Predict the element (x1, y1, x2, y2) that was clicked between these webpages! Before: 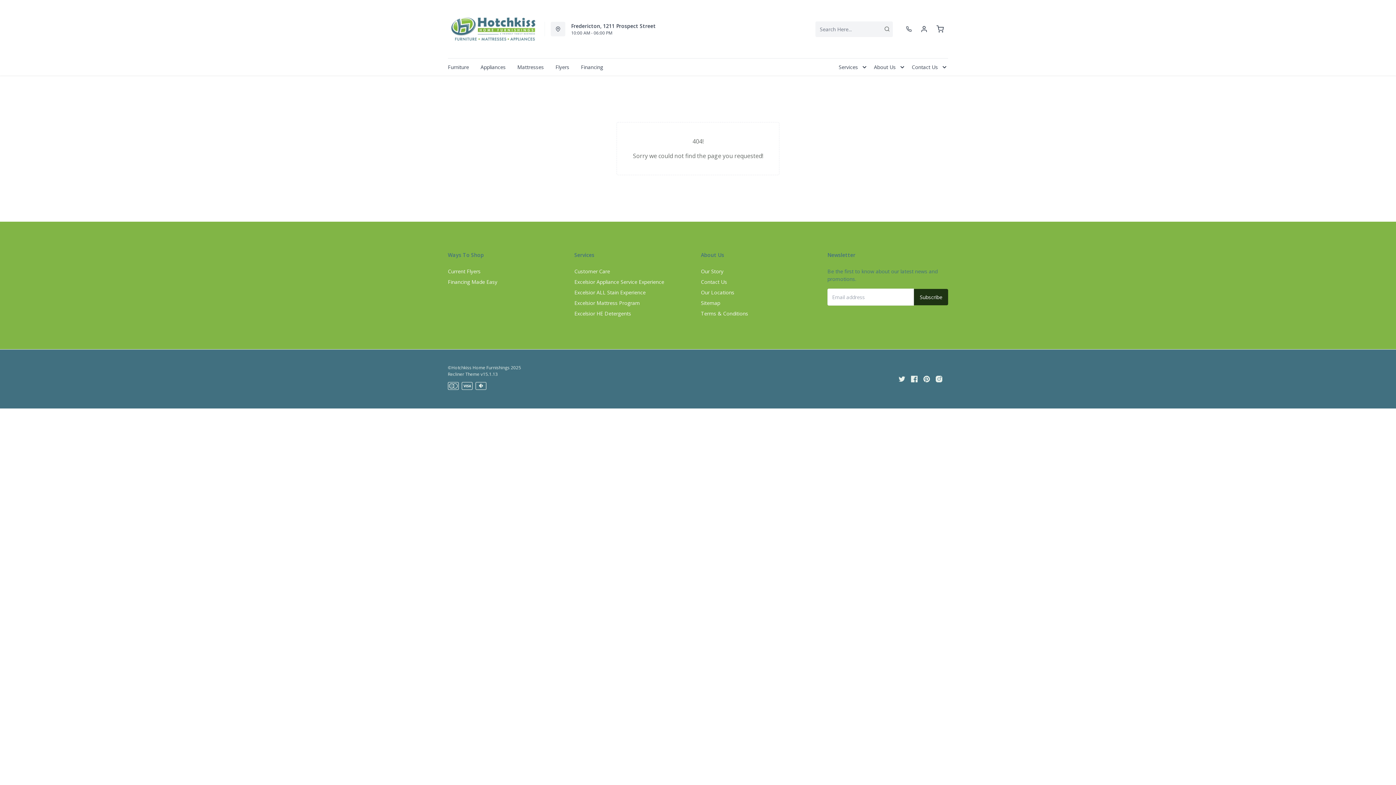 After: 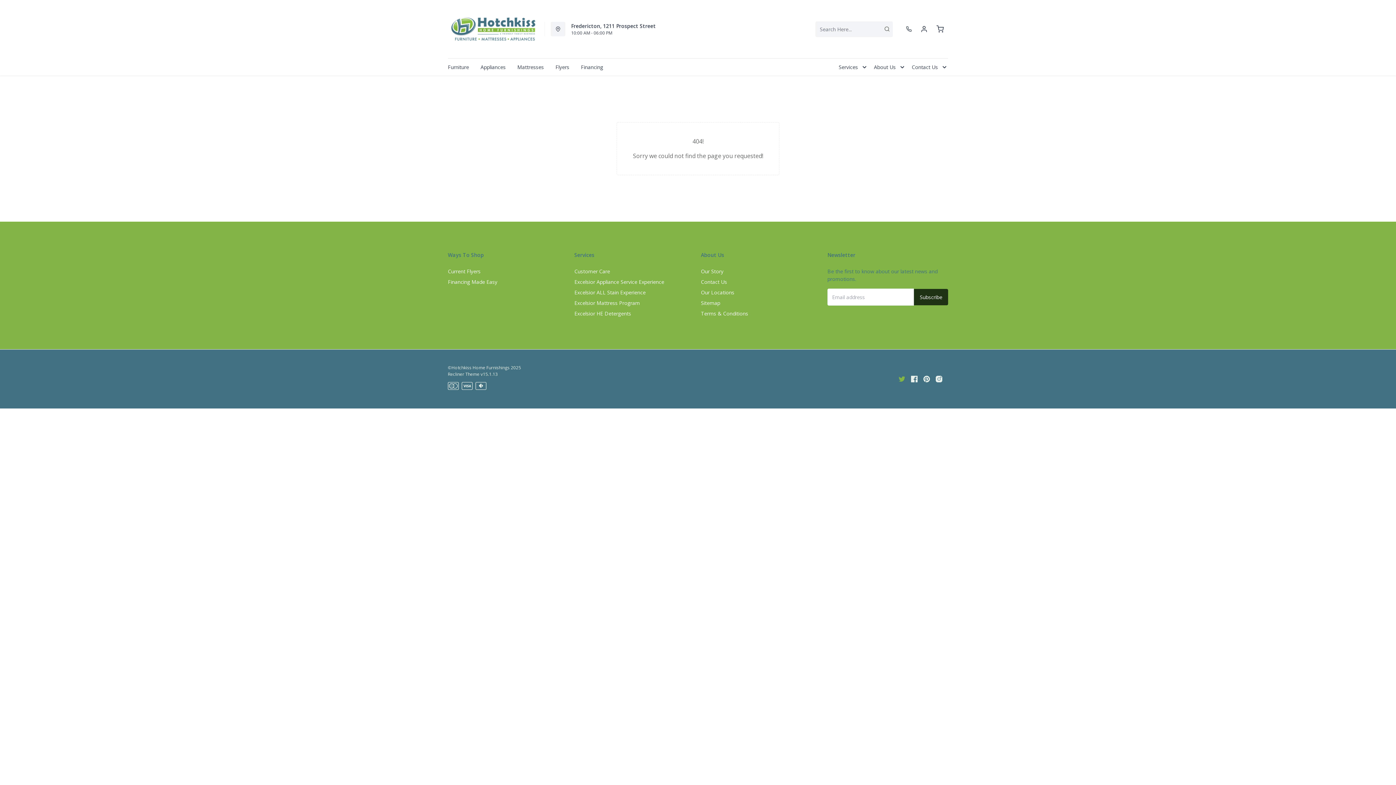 Action: bbox: (898, 374, 905, 384)